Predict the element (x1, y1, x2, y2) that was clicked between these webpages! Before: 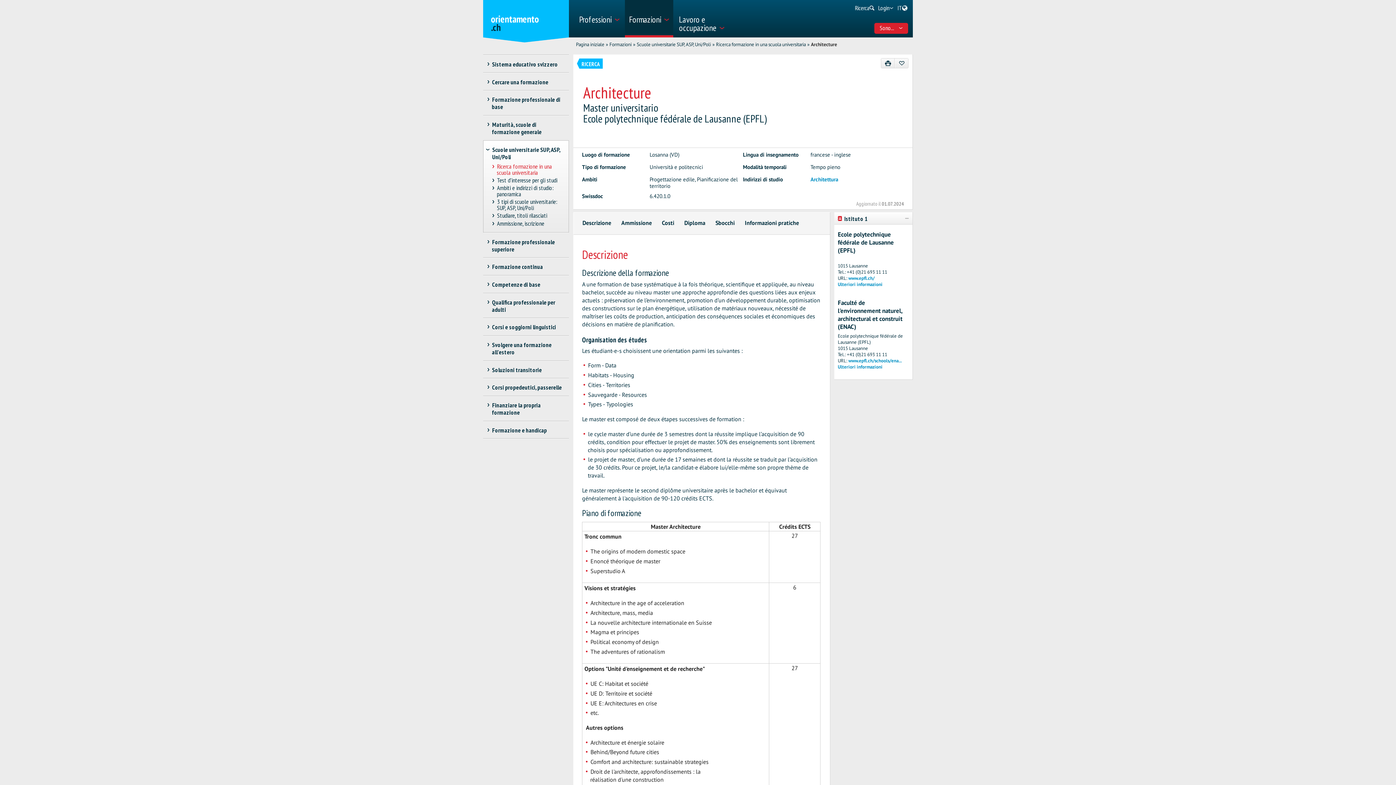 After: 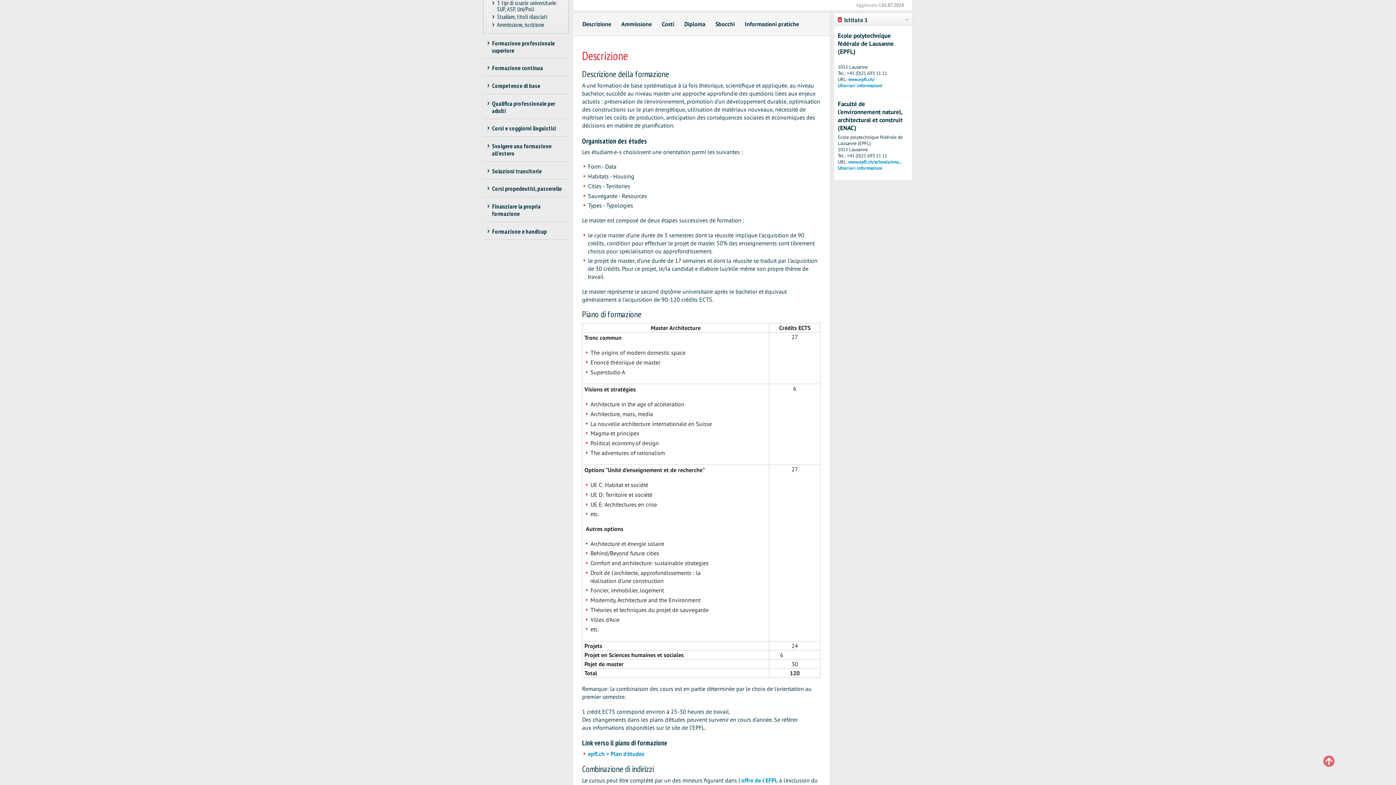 Action: label: Descrizione bbox: (582, 218, 611, 227)